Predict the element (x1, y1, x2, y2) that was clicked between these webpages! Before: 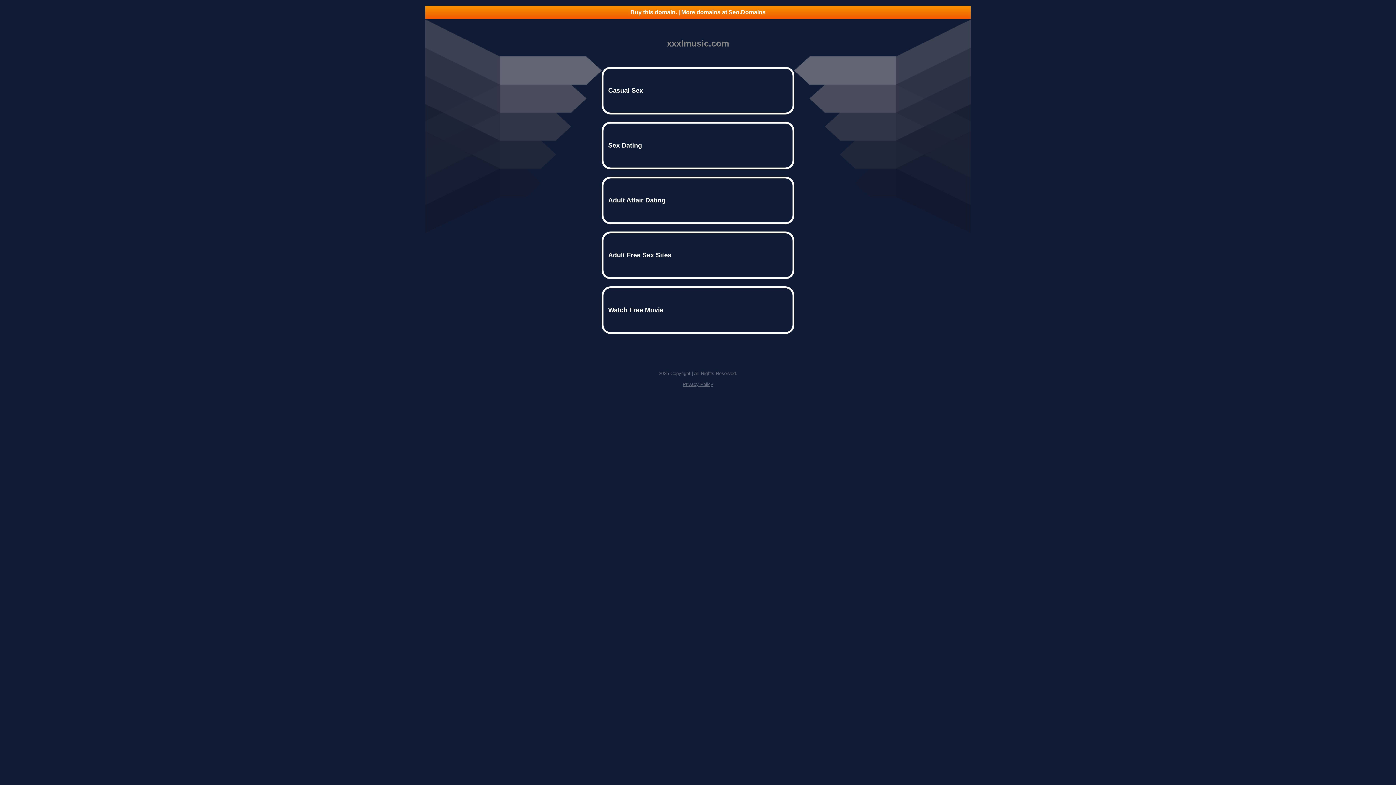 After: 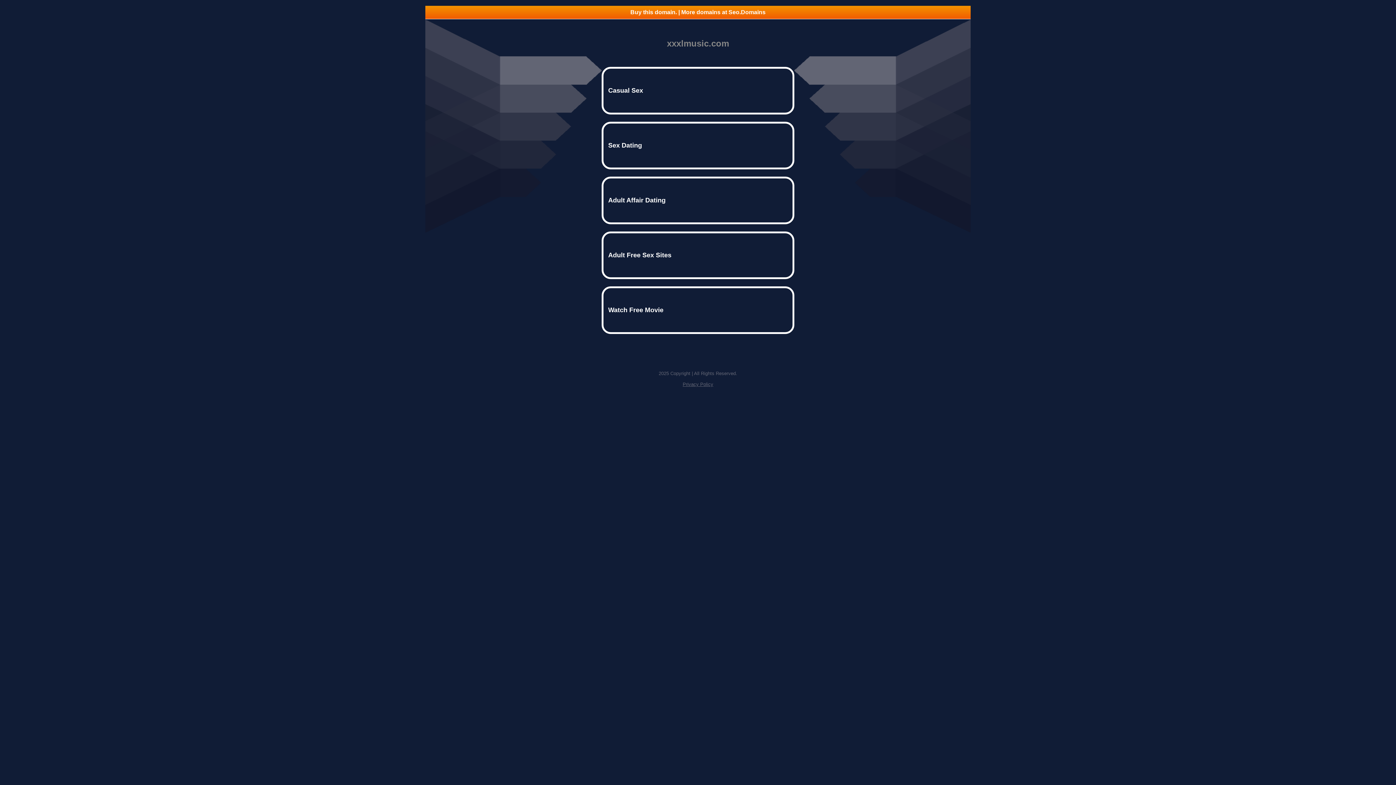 Action: label: Privacy Policy bbox: (682, 381, 713, 387)